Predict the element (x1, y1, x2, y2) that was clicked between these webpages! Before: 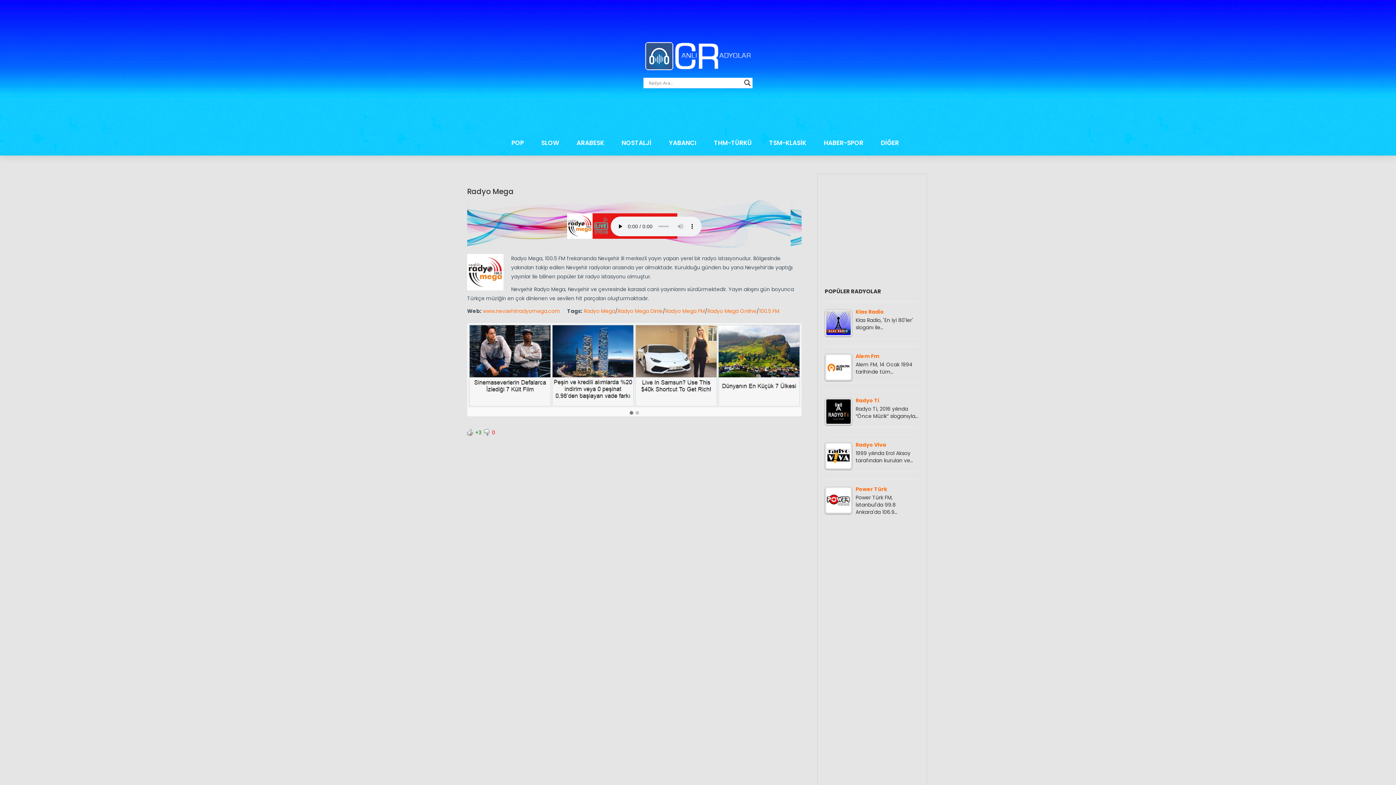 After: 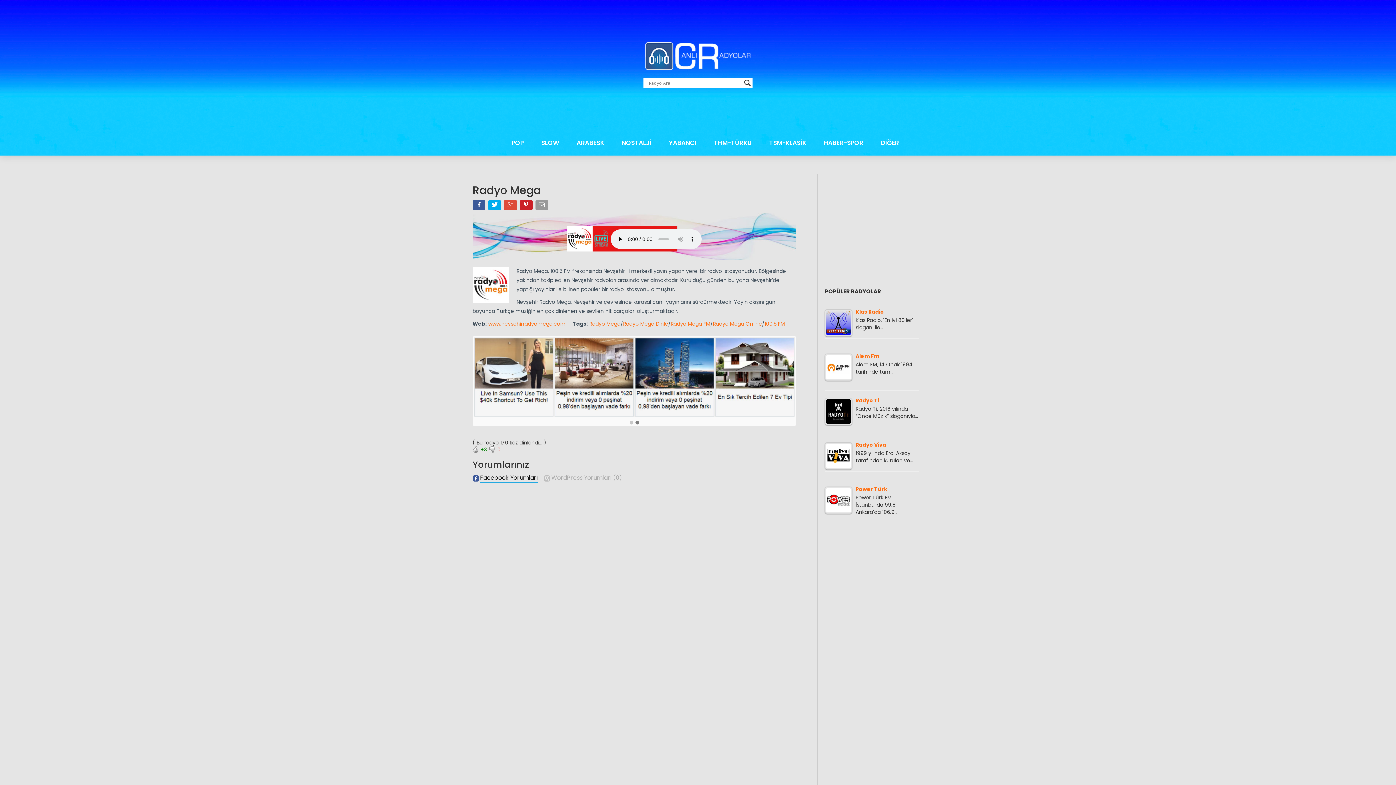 Action: bbox: (665, 307, 705, 314) label: Radyo Mega FM